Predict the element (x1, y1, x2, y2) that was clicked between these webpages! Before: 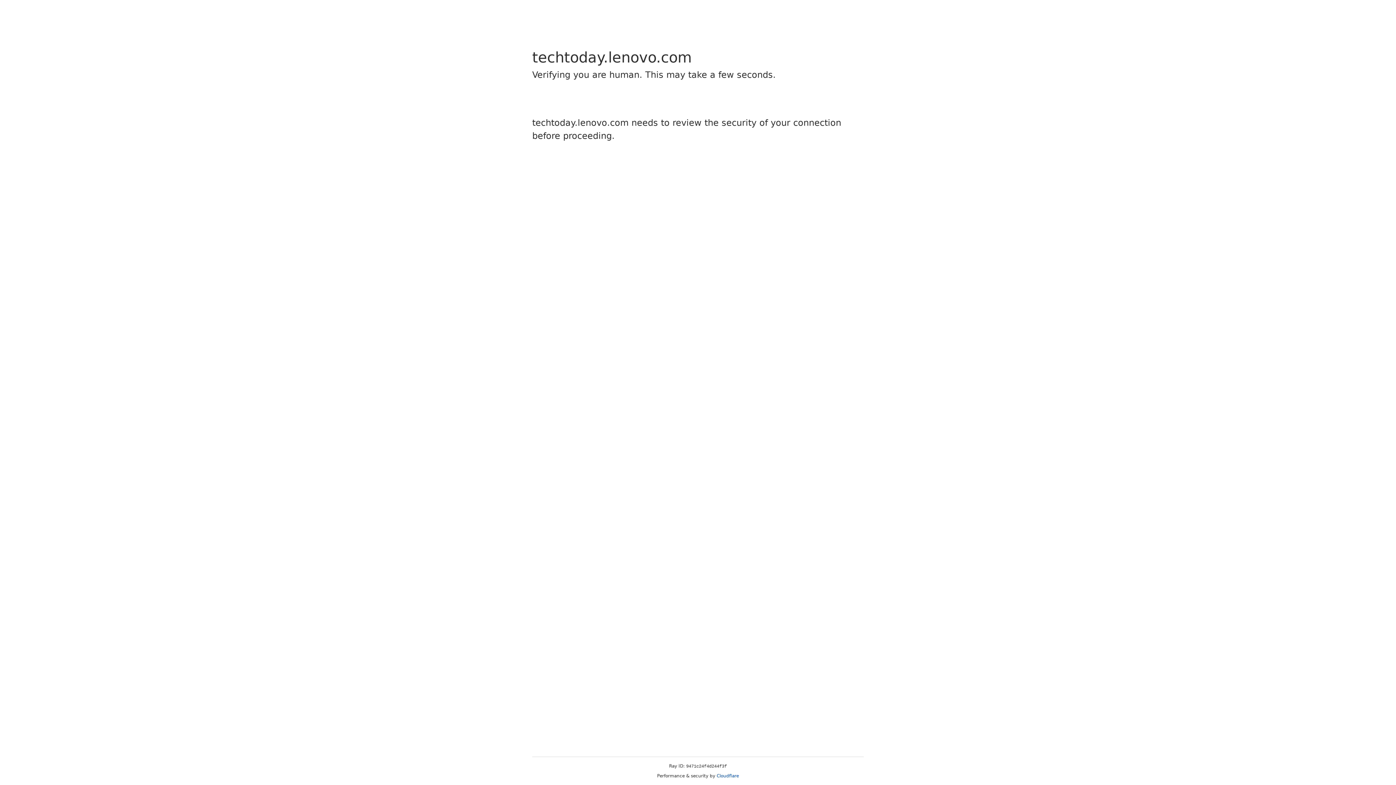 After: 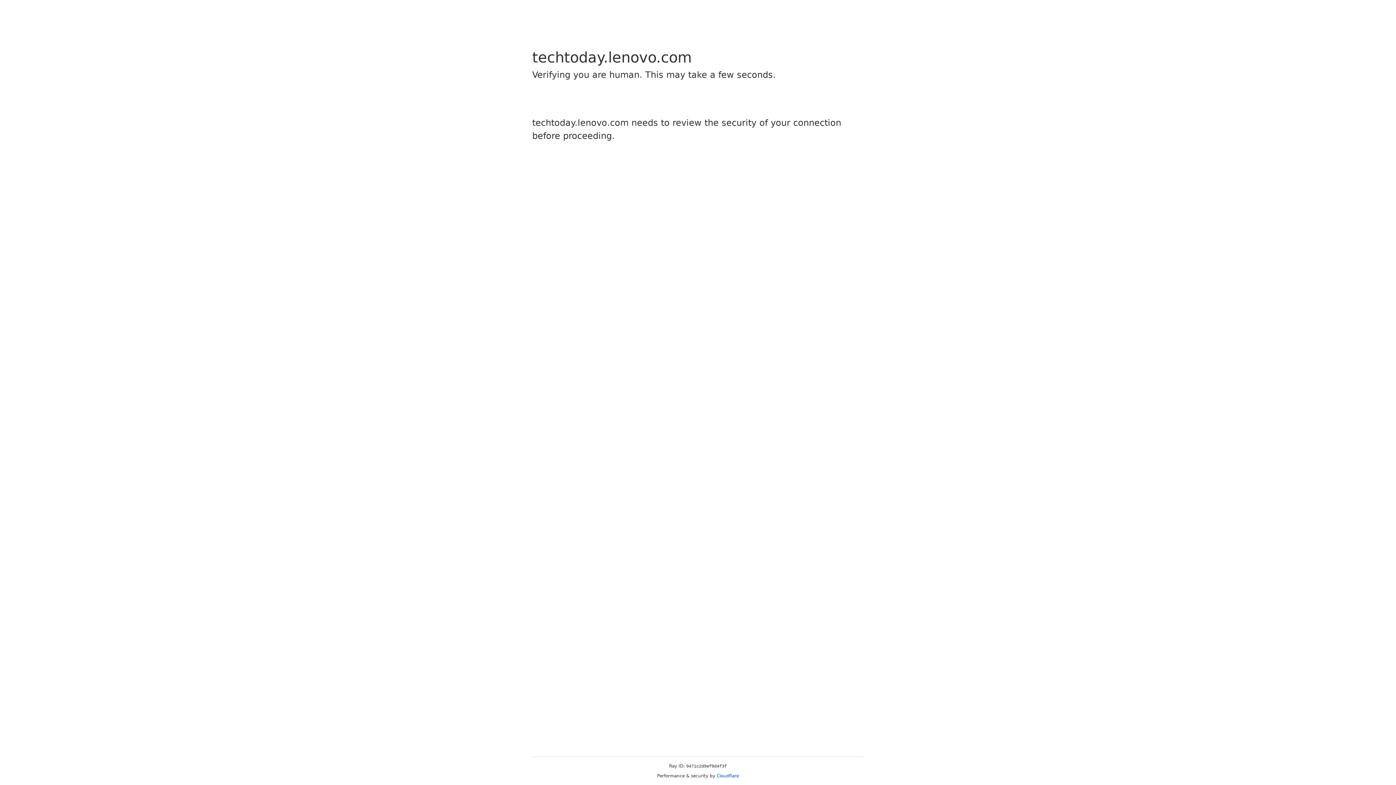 Action: bbox: (716, 773, 739, 778) label: Cloudflare